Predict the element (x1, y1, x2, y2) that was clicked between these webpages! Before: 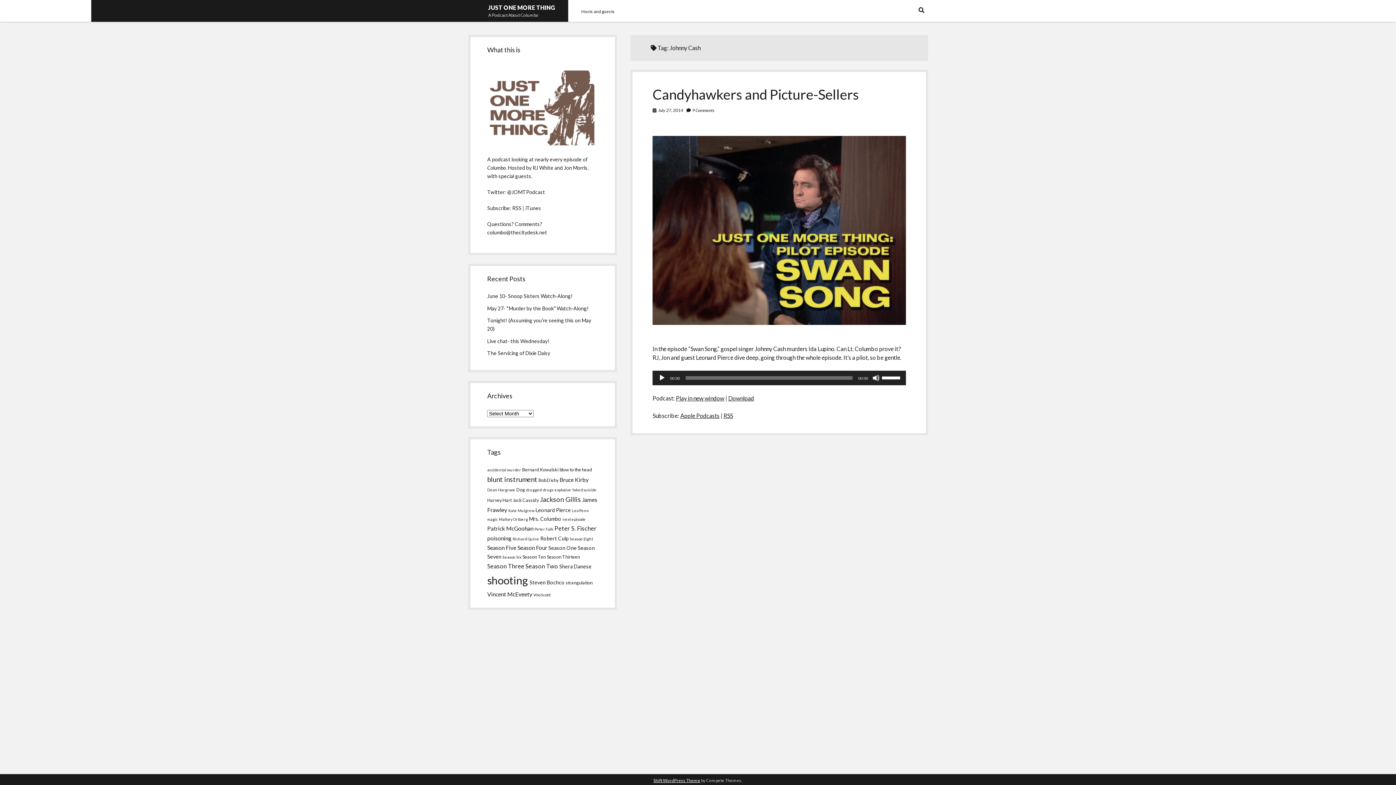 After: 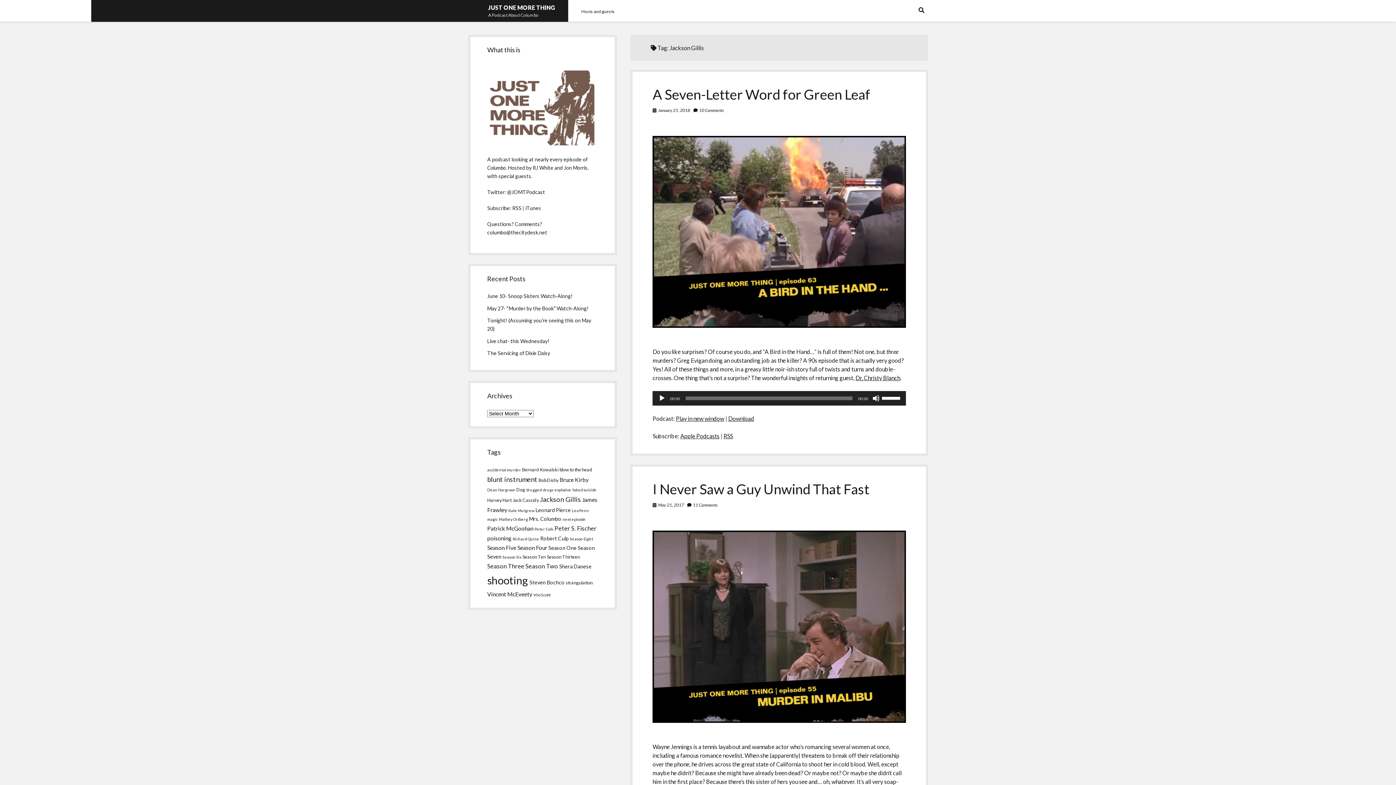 Action: bbox: (540, 495, 581, 503) label: Jackson Gillis (9 items)